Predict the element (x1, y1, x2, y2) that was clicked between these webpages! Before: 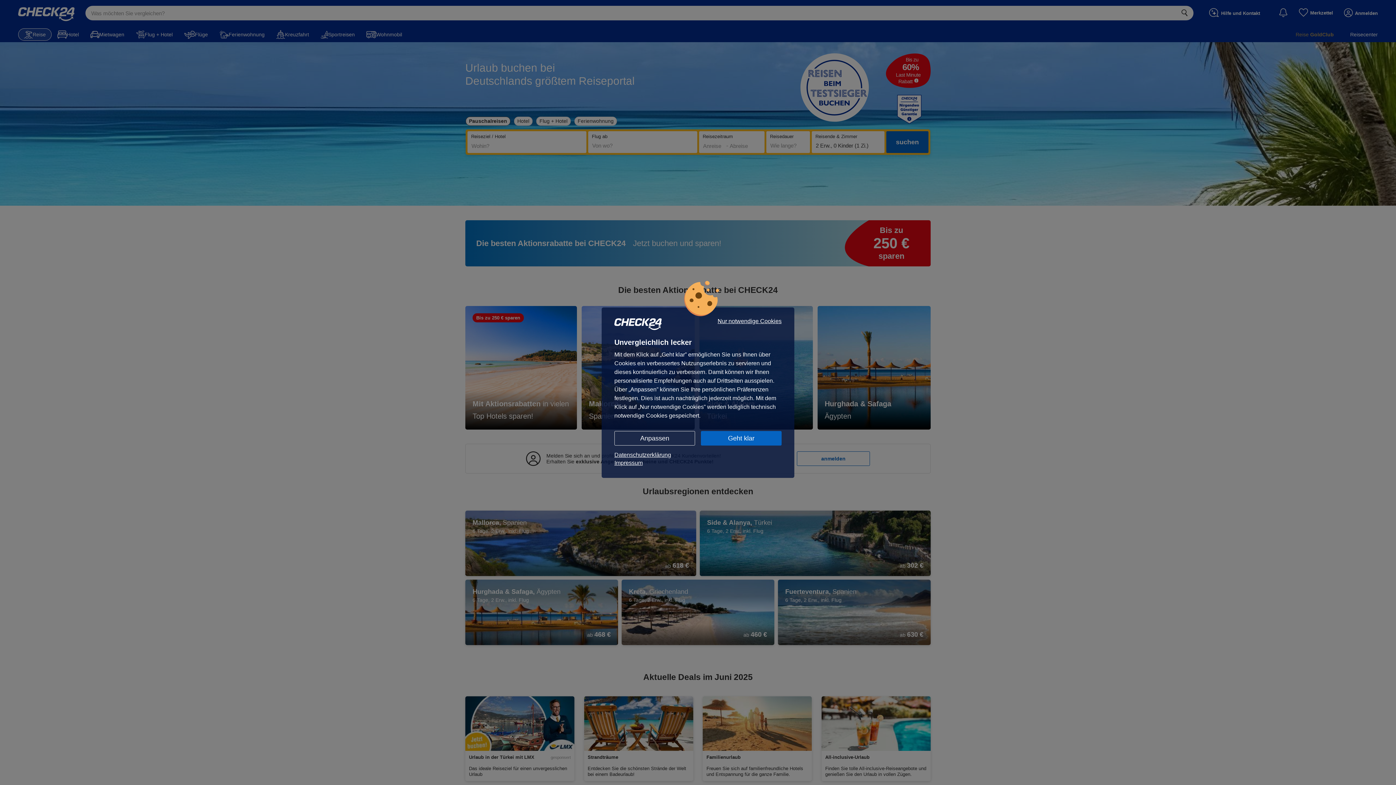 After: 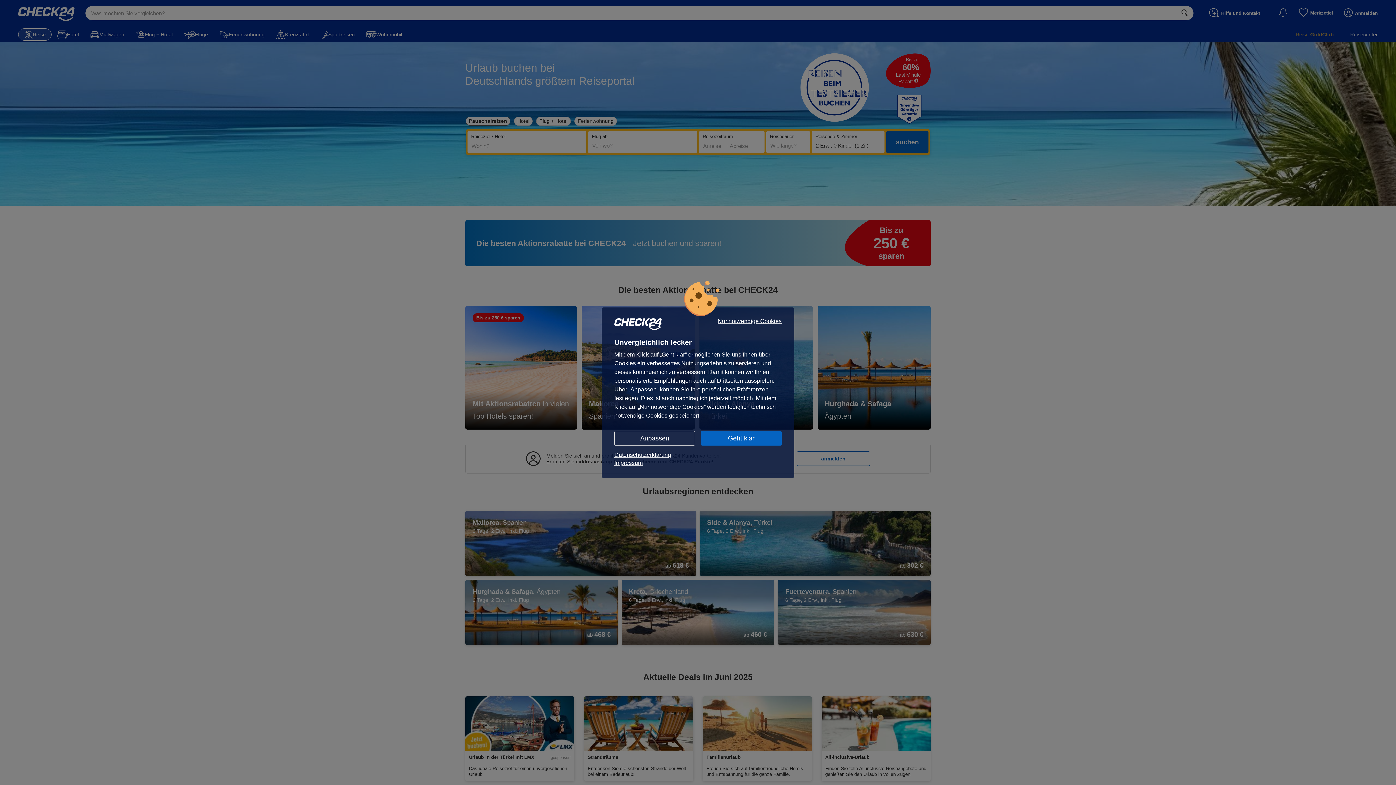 Action: bbox: (614, 459, 781, 467) label: Impressum